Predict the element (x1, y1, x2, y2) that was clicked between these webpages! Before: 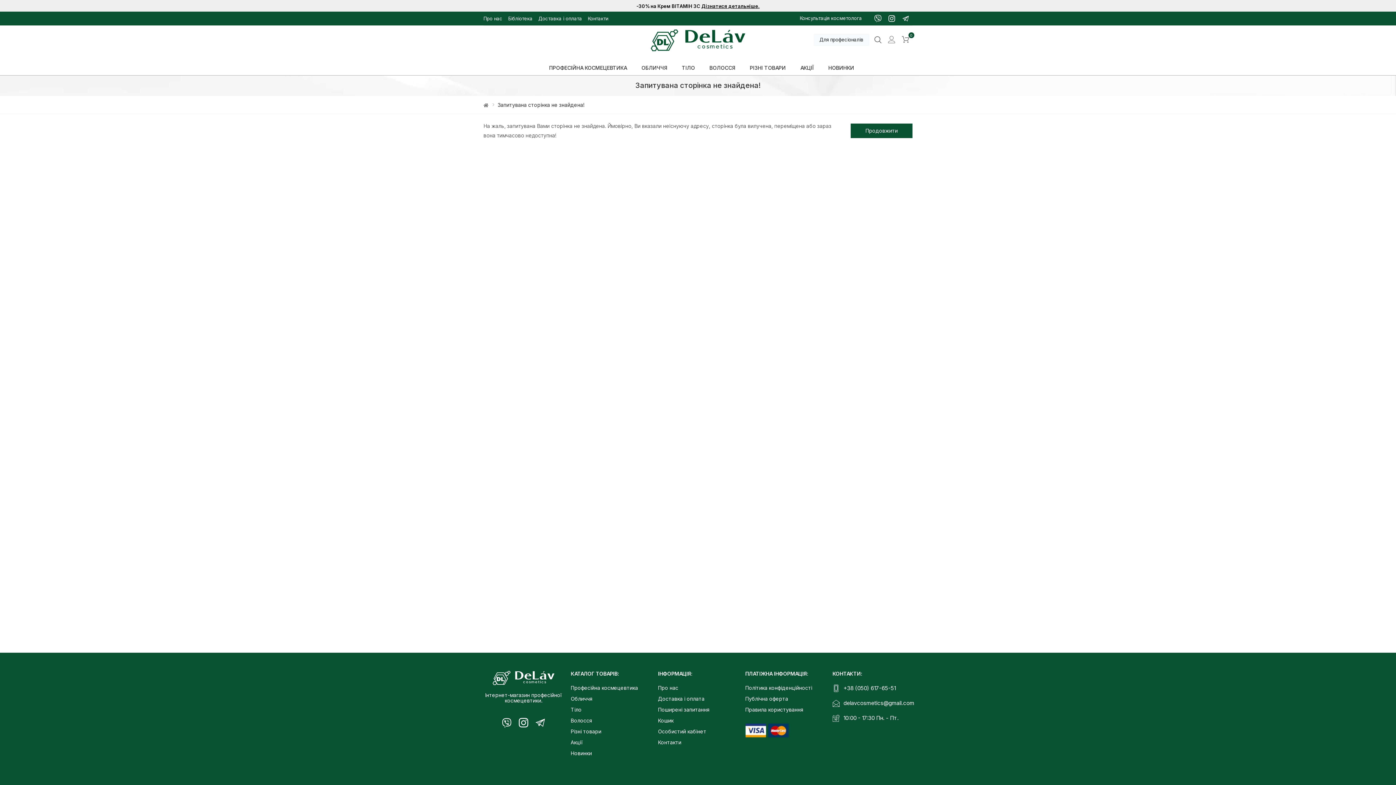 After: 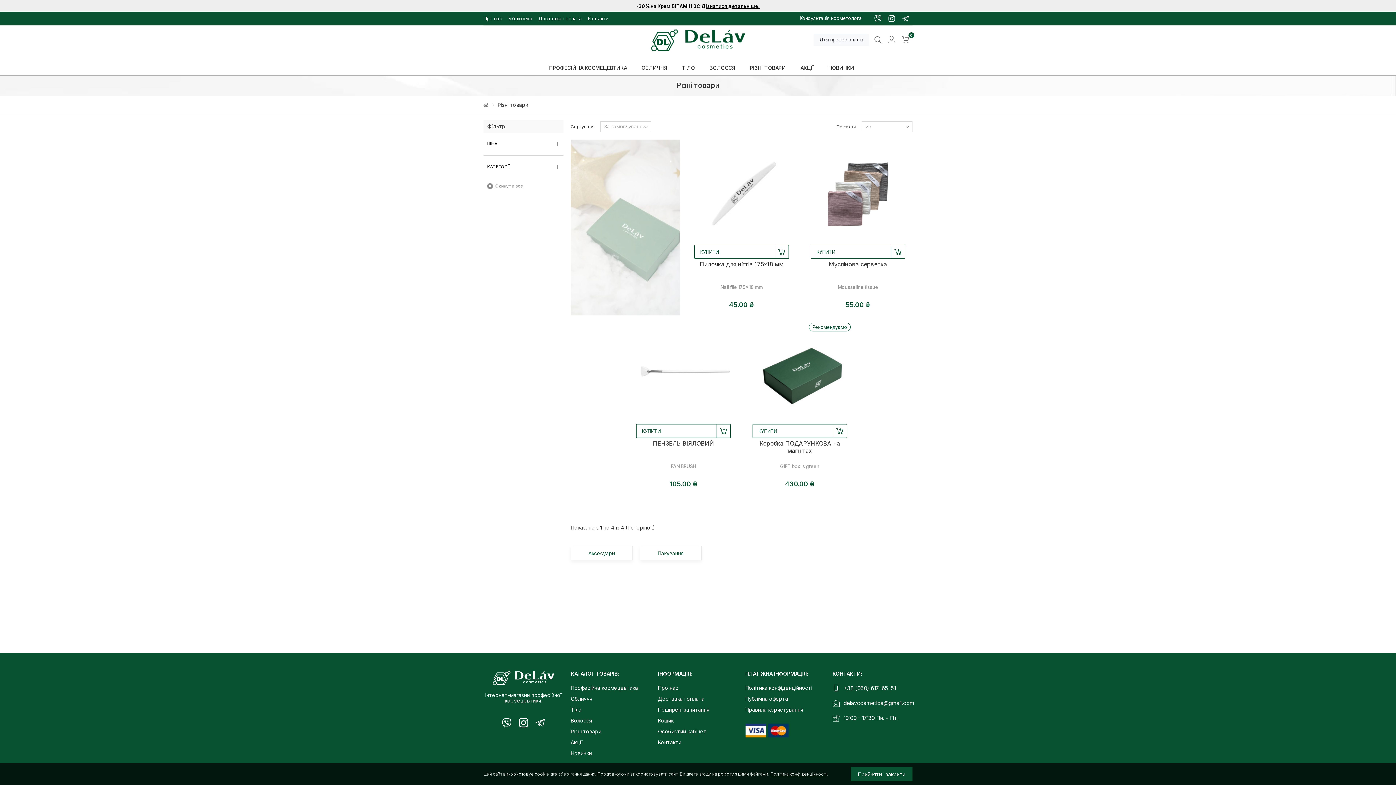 Action: bbox: (570, 728, 601, 734) label: Різні товари